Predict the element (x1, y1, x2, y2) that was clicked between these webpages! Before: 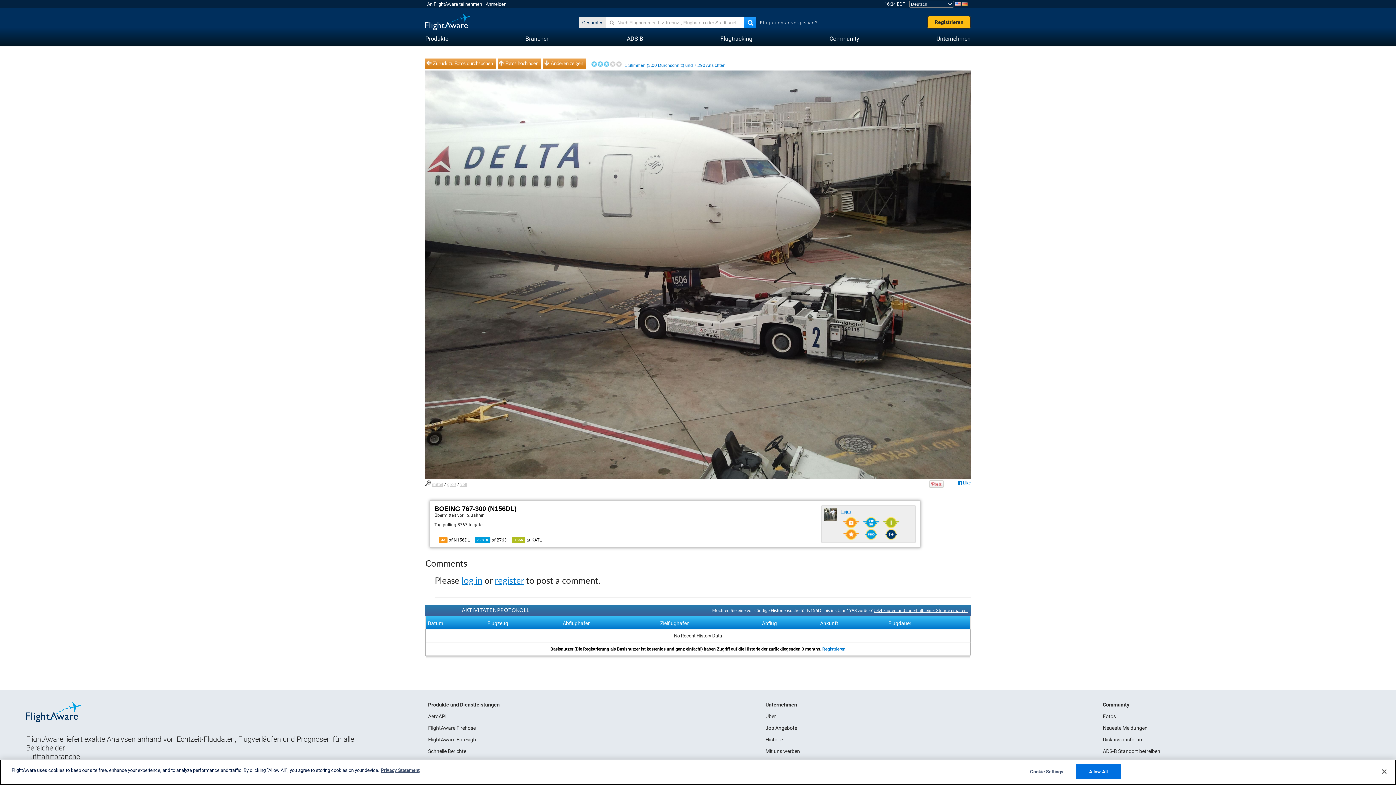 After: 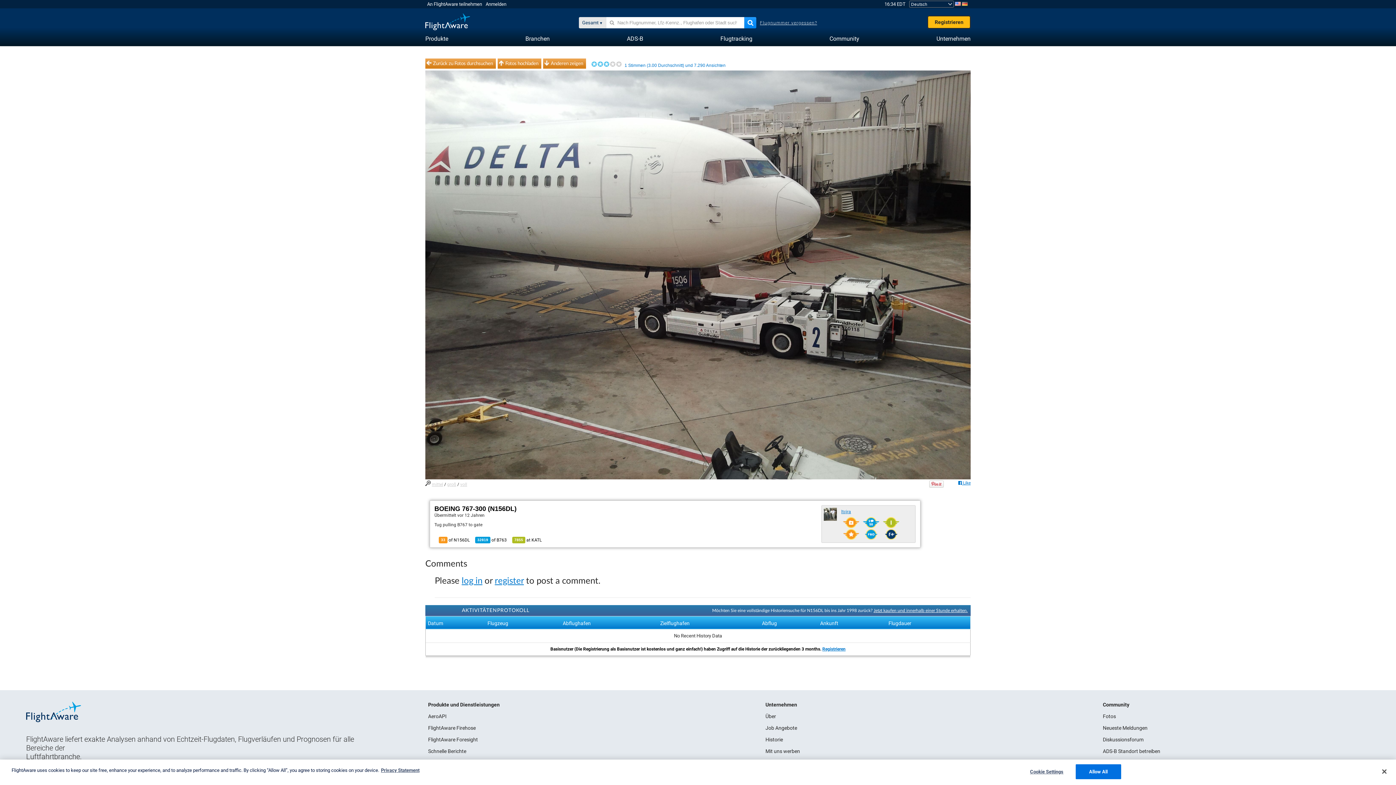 Action: label:  Like bbox: (958, 480, 970, 485)